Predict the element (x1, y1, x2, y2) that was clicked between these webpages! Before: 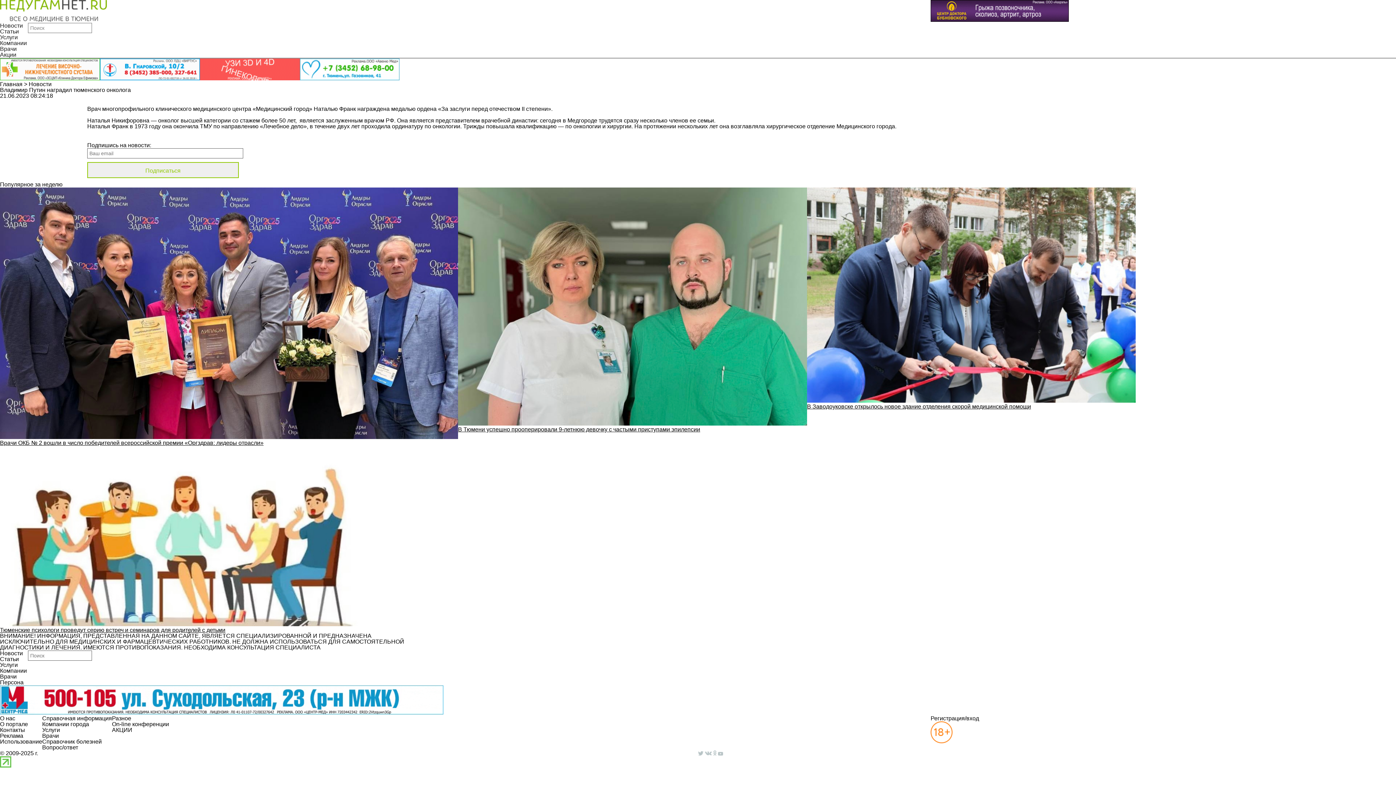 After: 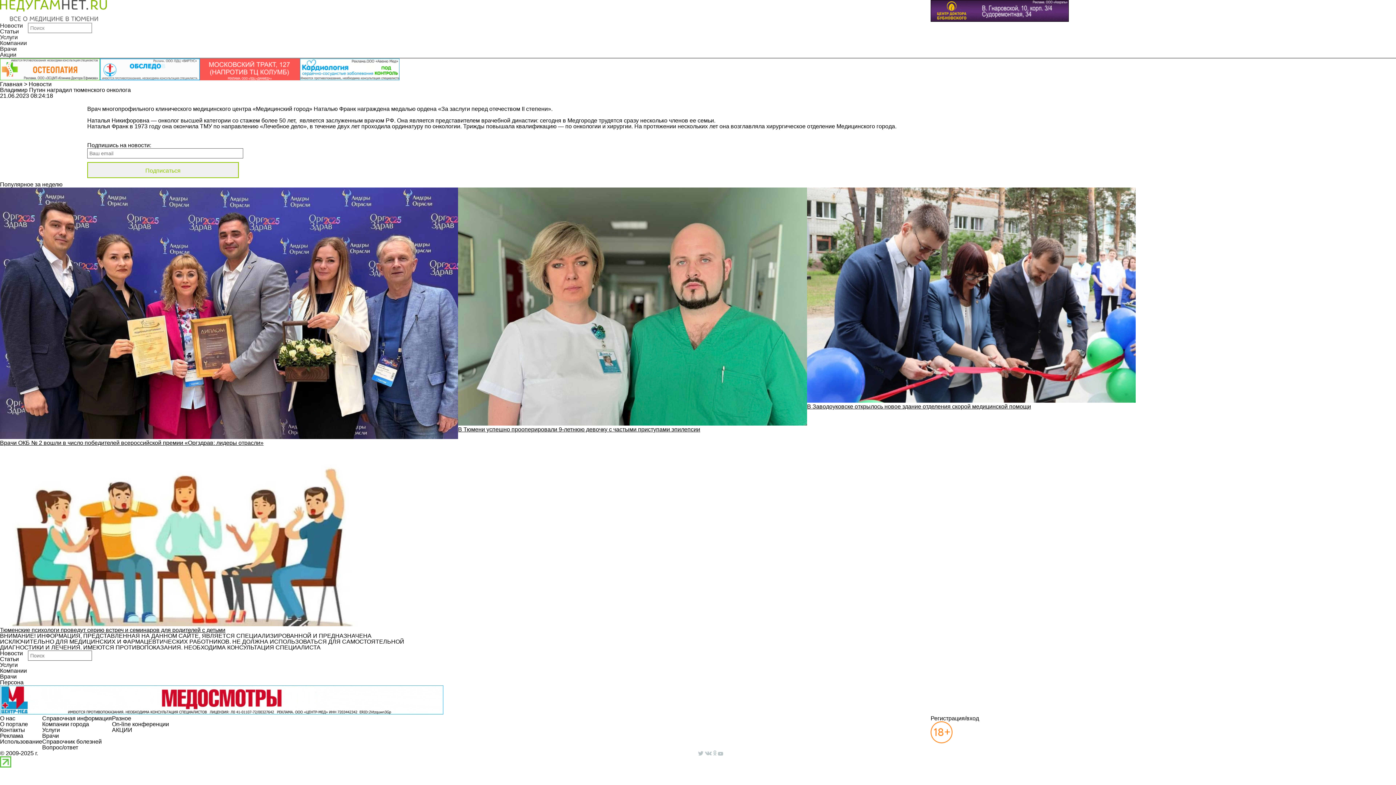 Action: bbox: (0, 709, 443, 716)